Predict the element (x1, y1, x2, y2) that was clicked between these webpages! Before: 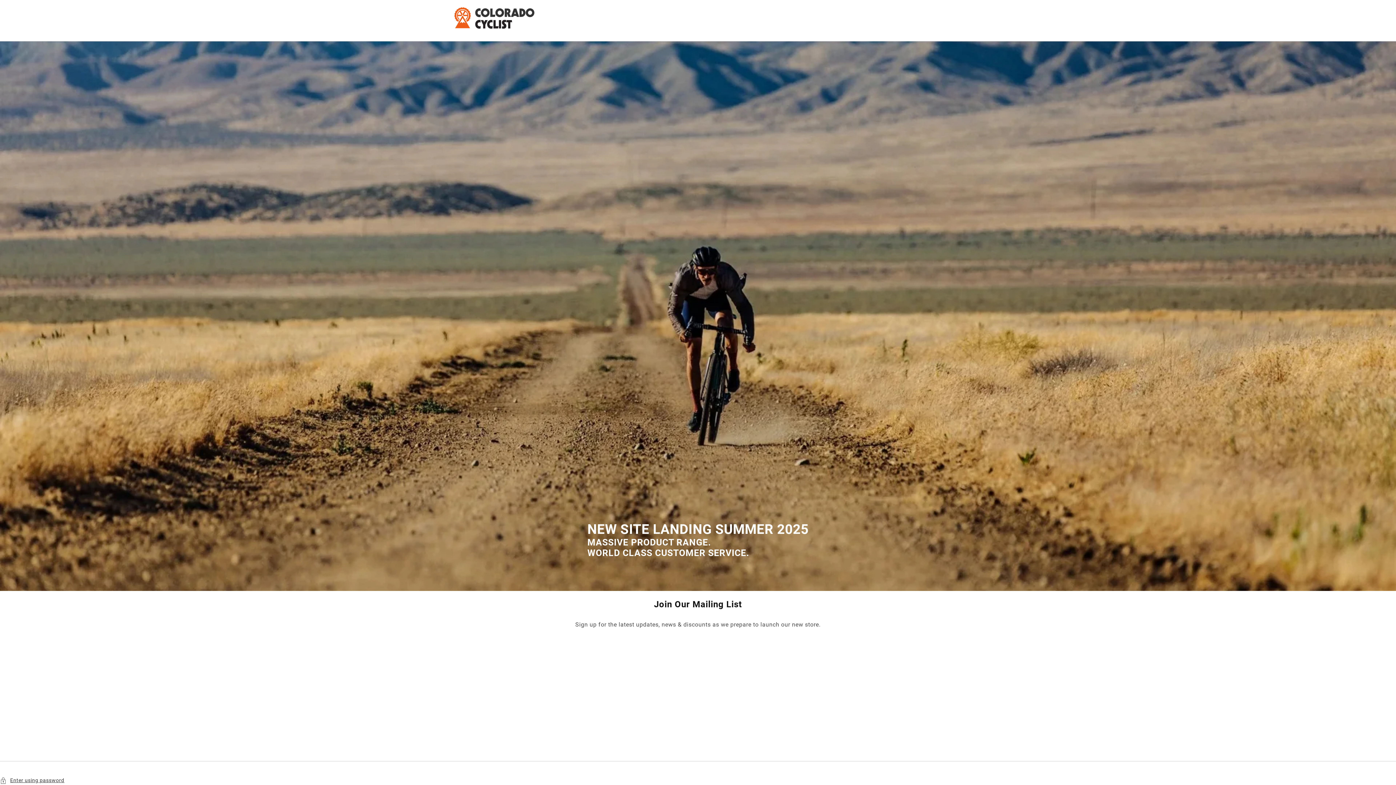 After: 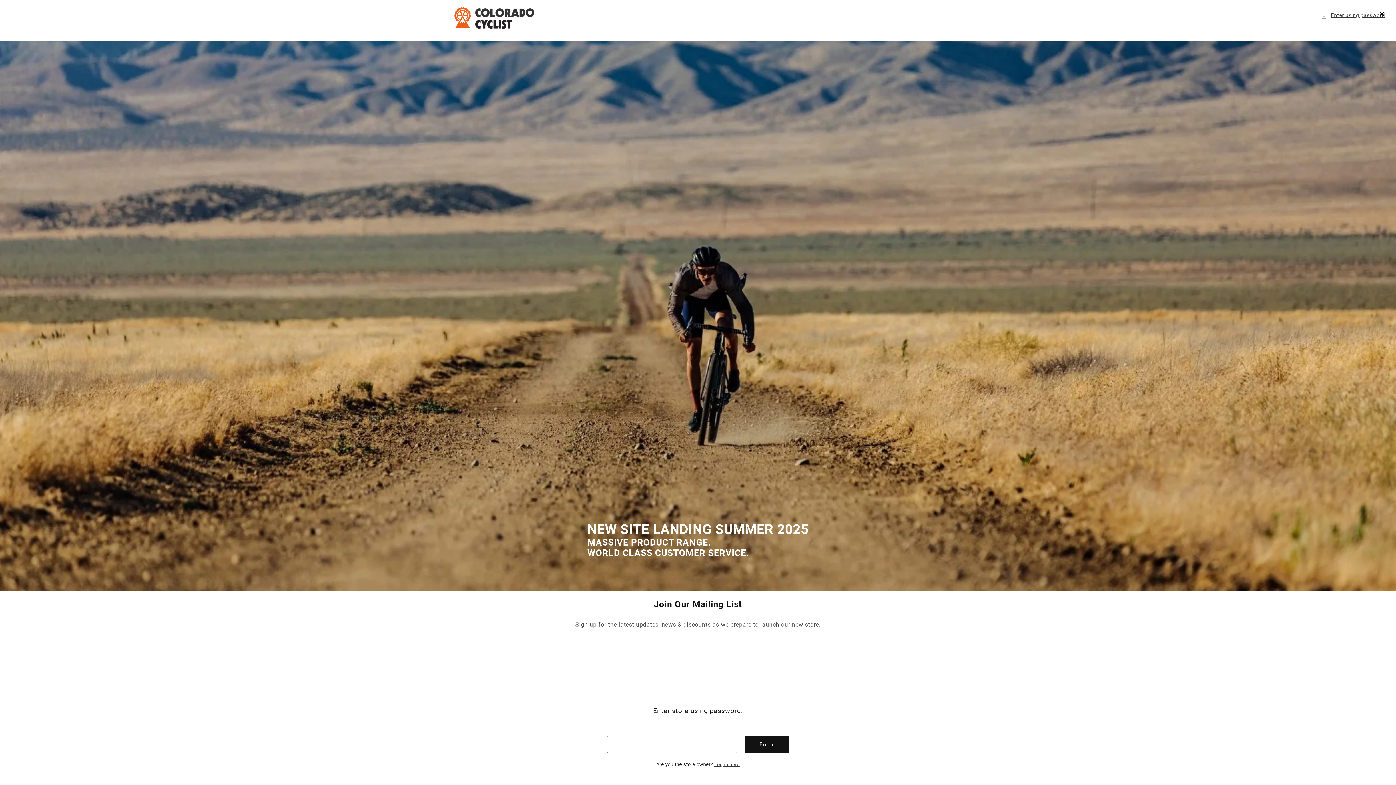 Action: bbox: (0, 776, 1396, 785) label: Enter using password